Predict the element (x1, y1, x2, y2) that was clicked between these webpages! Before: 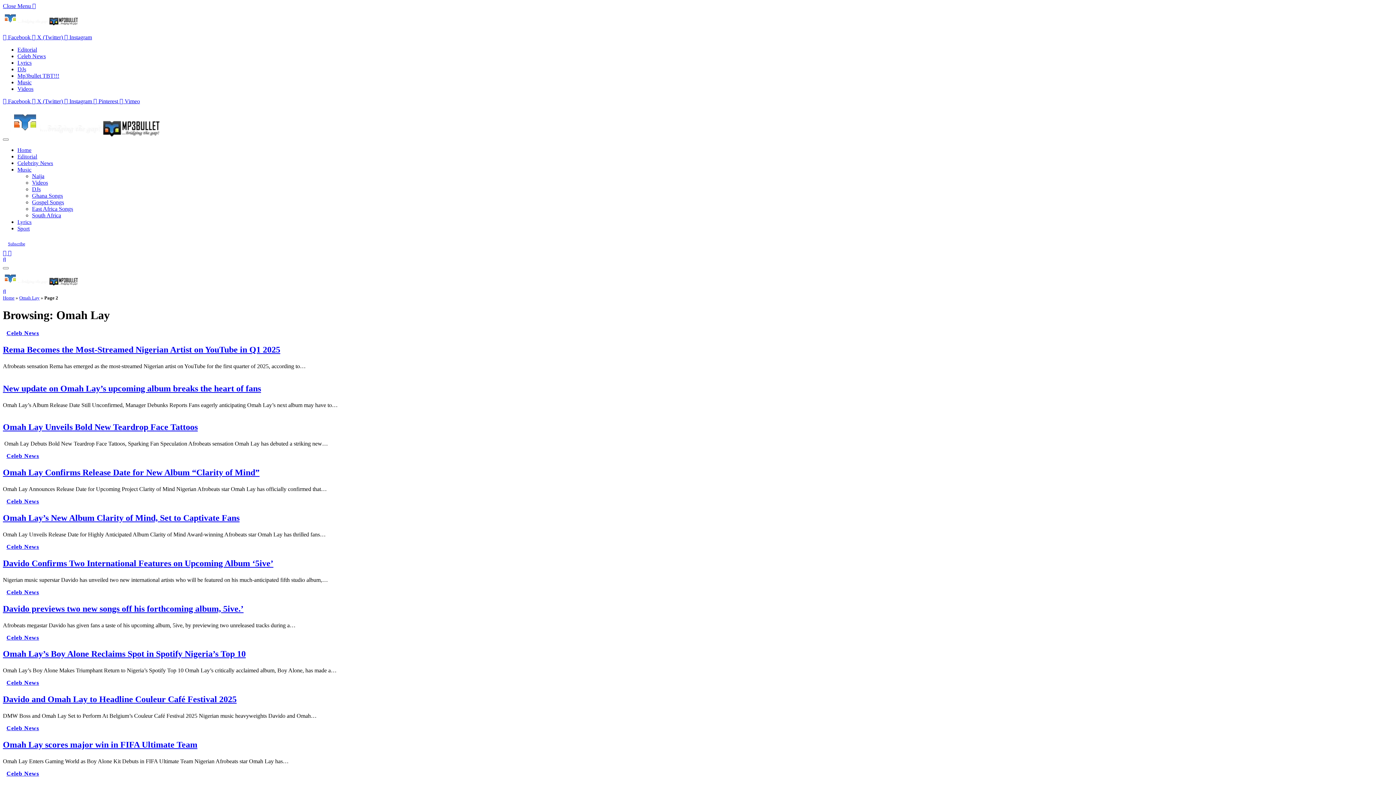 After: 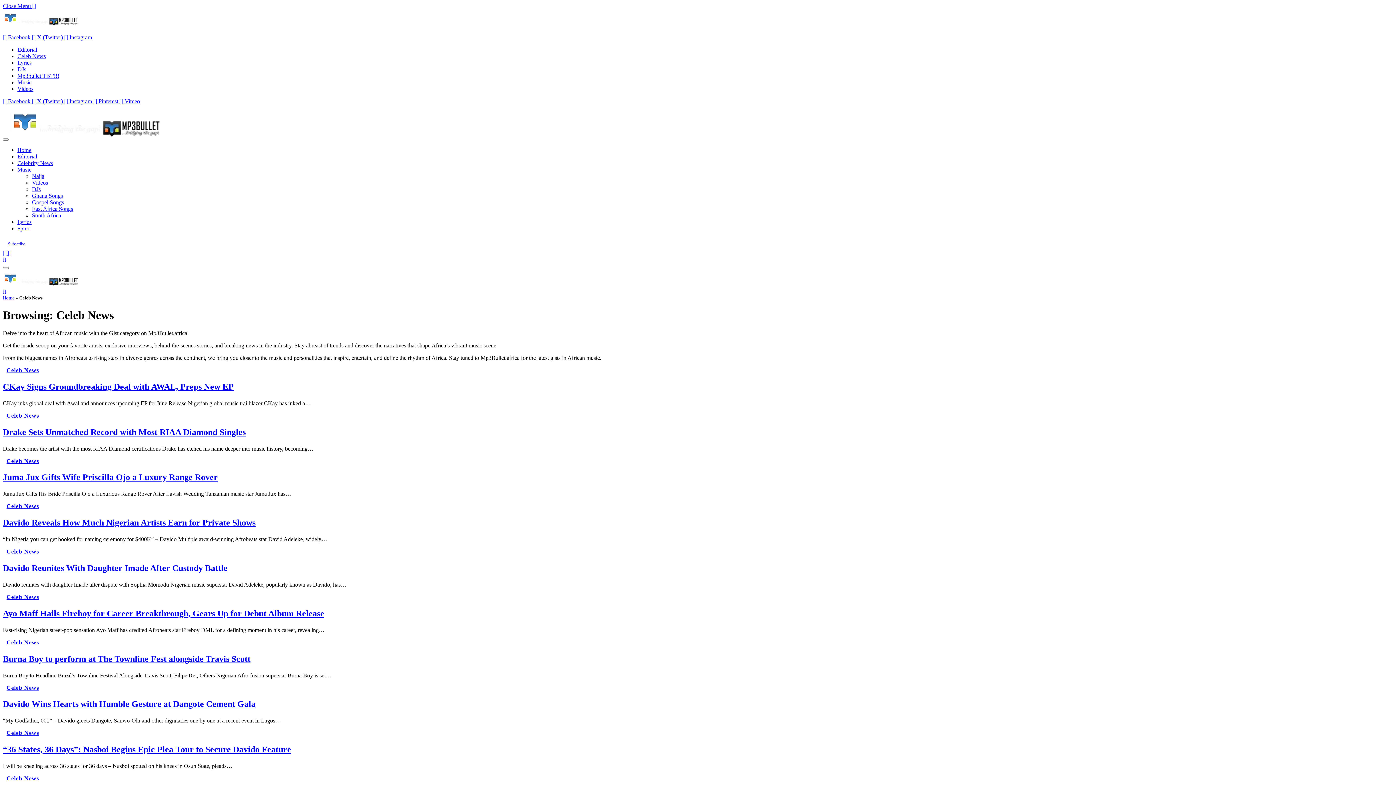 Action: label: Celeb News bbox: (2, 543, 42, 550)